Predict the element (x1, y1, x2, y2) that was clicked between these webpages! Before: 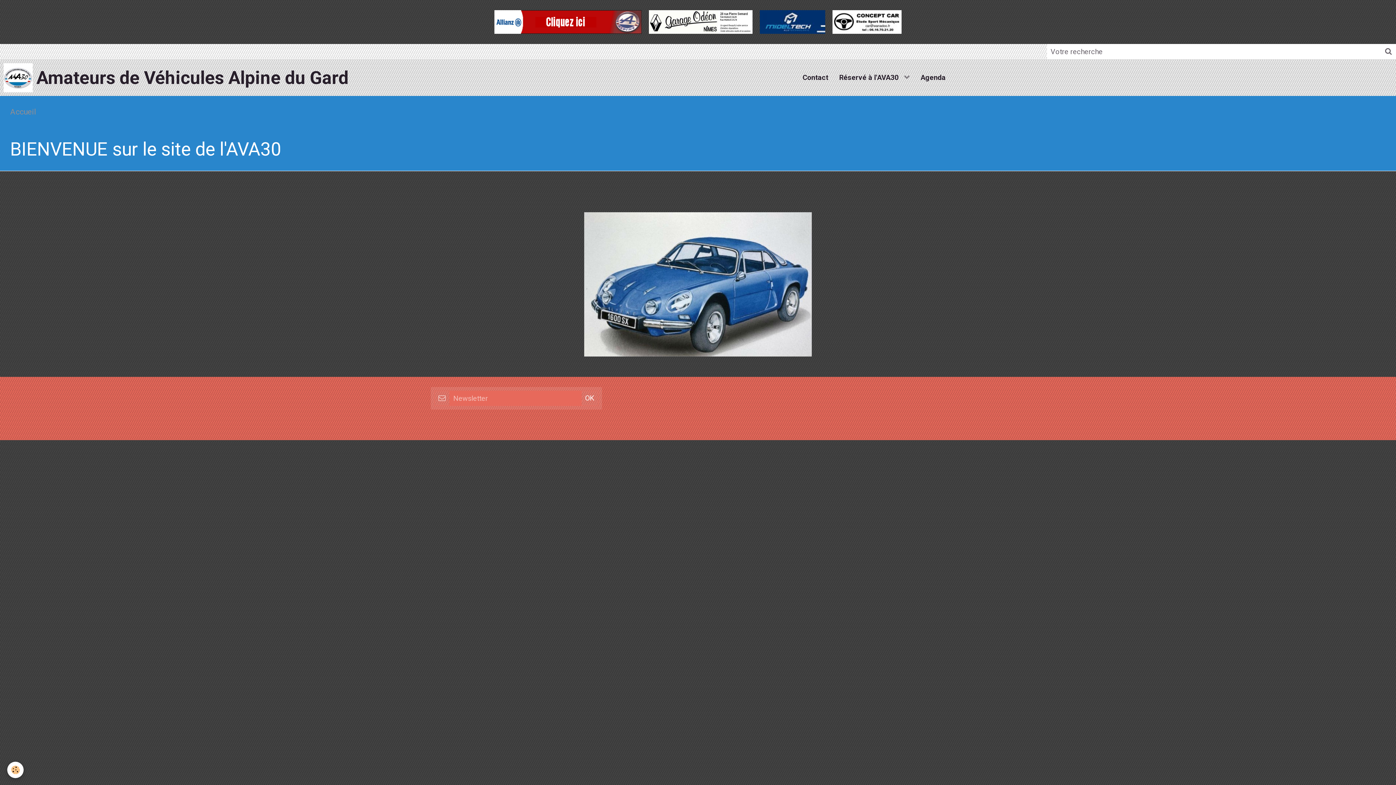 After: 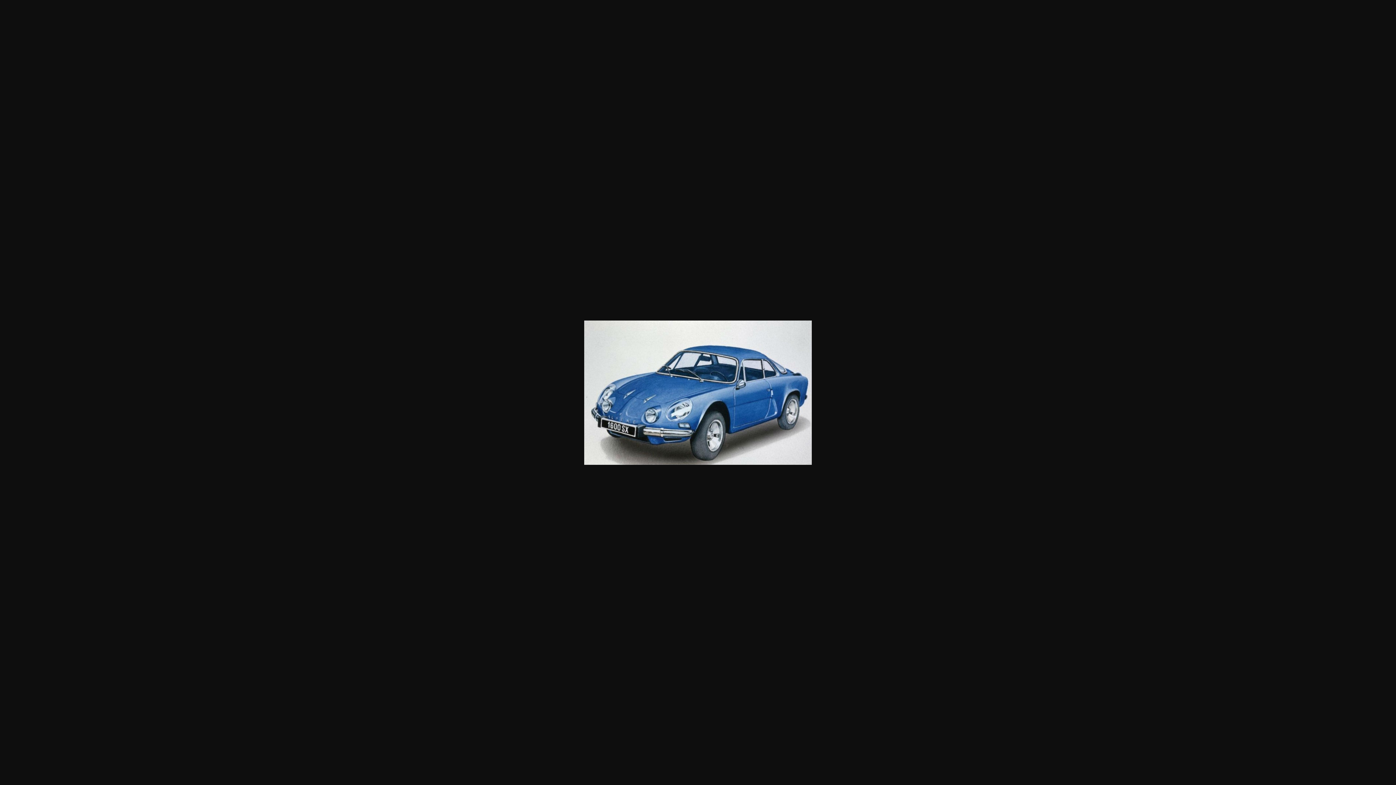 Action: bbox: (584, 279, 812, 288)